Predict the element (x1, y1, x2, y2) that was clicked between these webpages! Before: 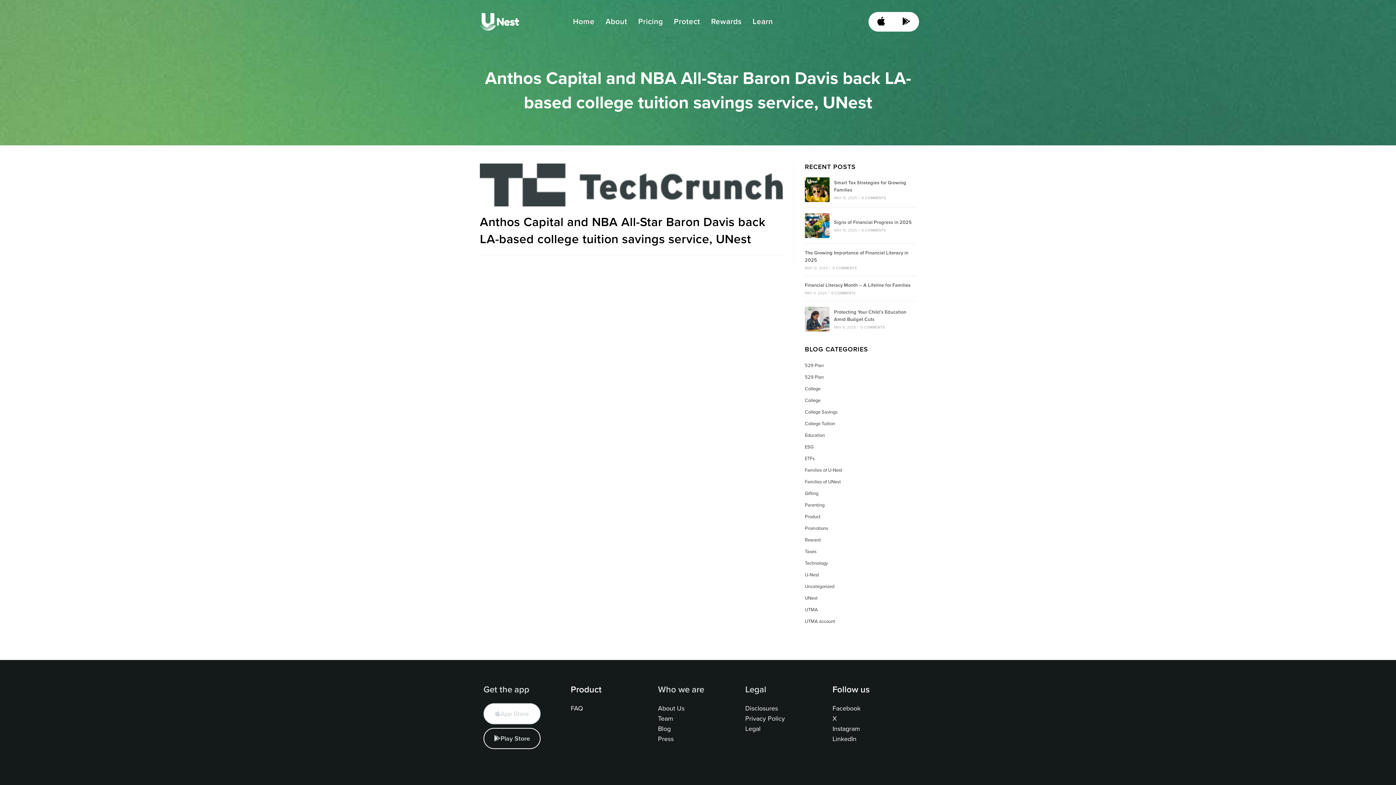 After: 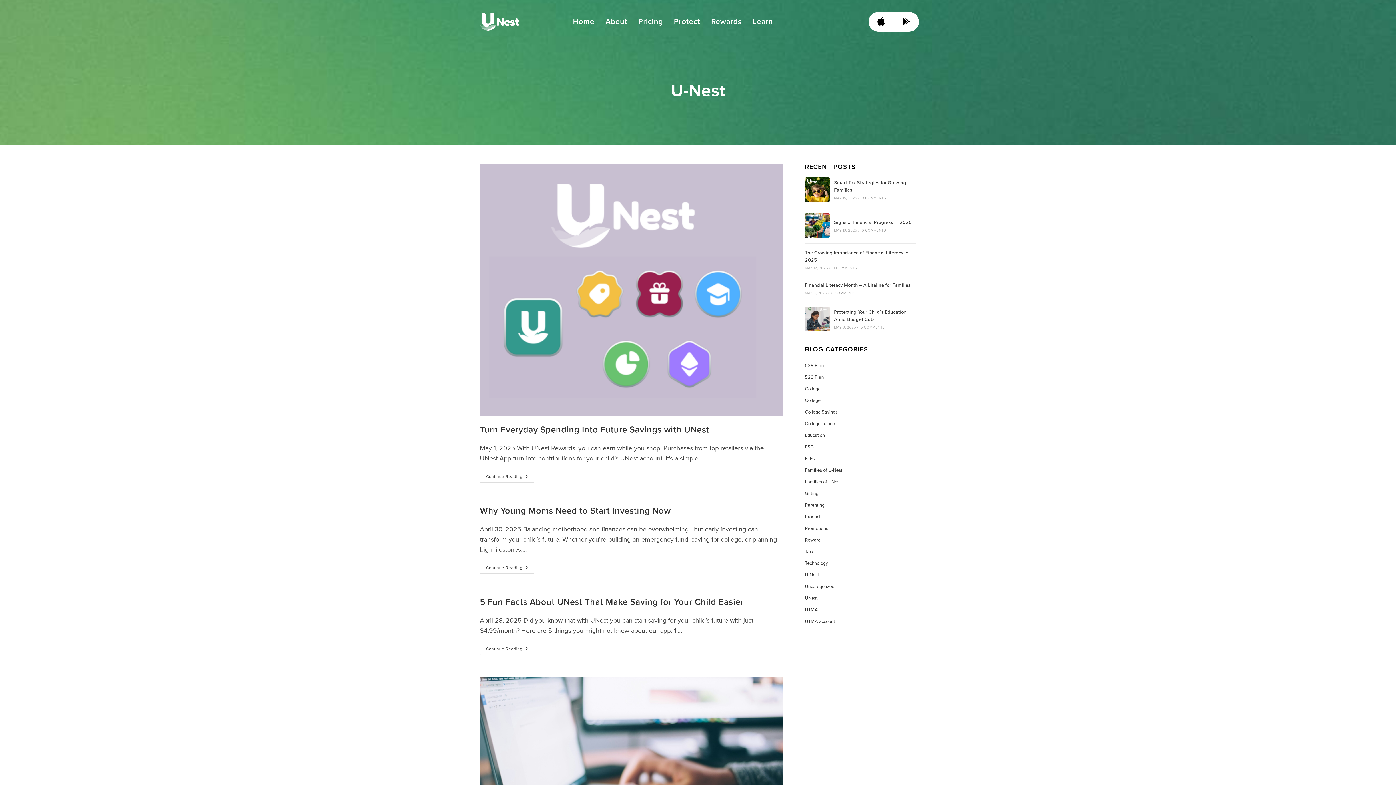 Action: bbox: (805, 572, 819, 578) label: U-Nest